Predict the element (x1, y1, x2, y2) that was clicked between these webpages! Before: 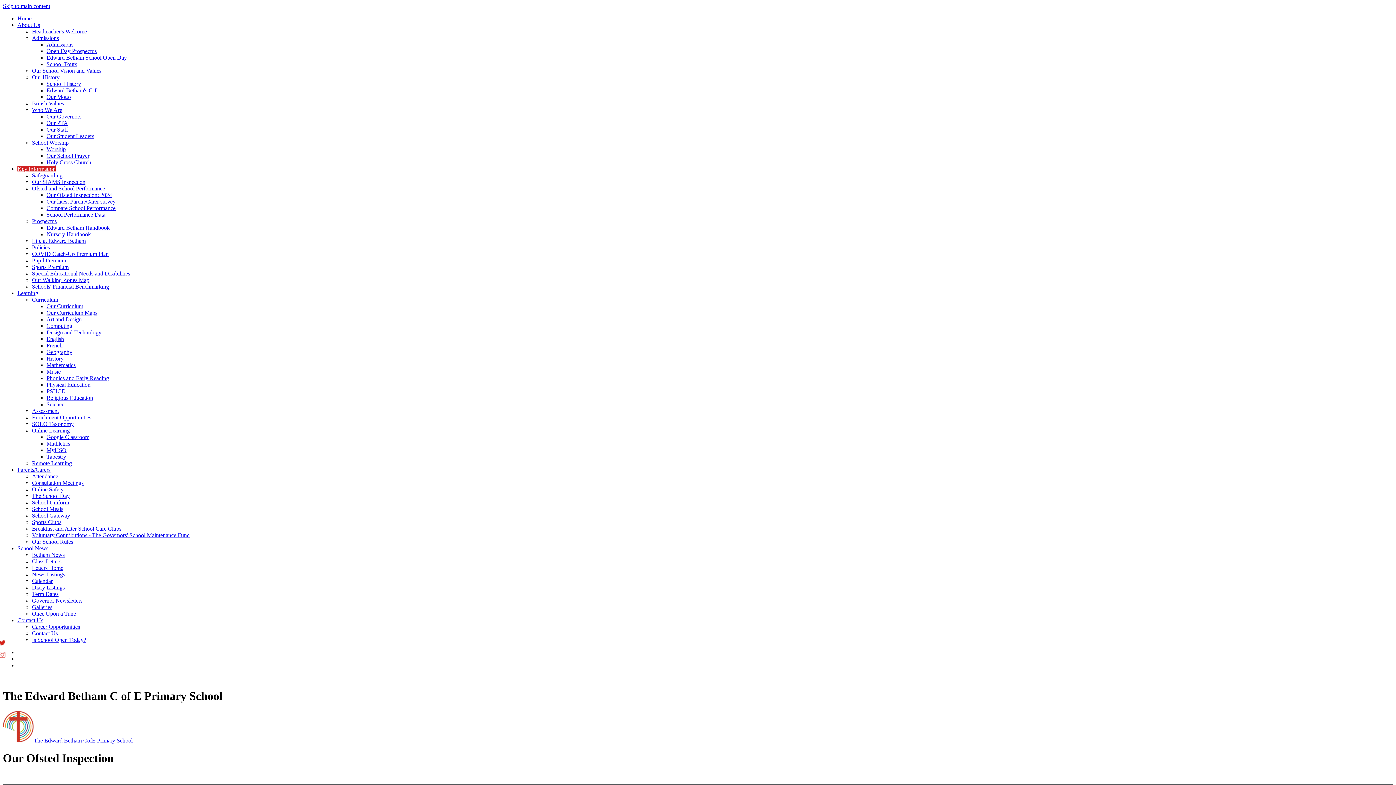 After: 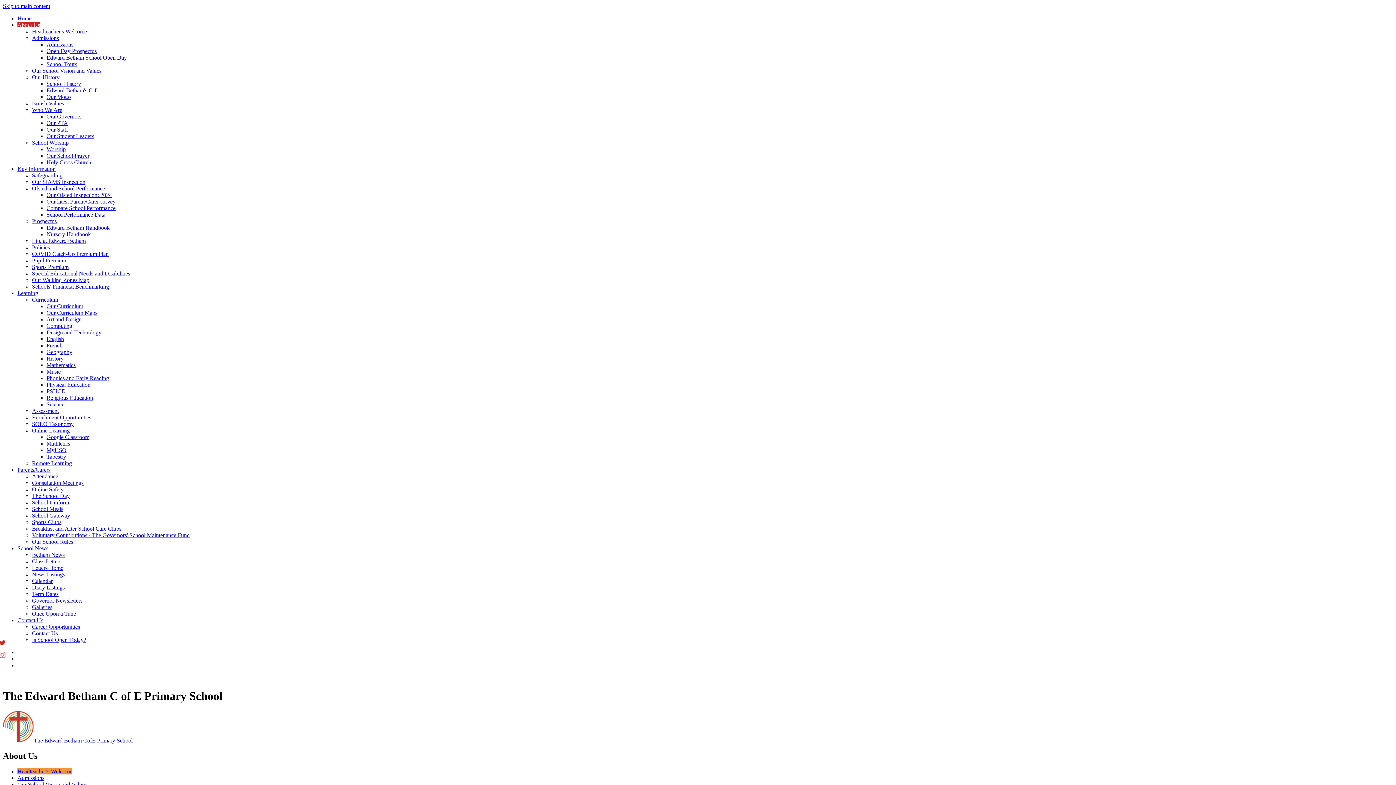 Action: label: About Us bbox: (17, 21, 40, 28)